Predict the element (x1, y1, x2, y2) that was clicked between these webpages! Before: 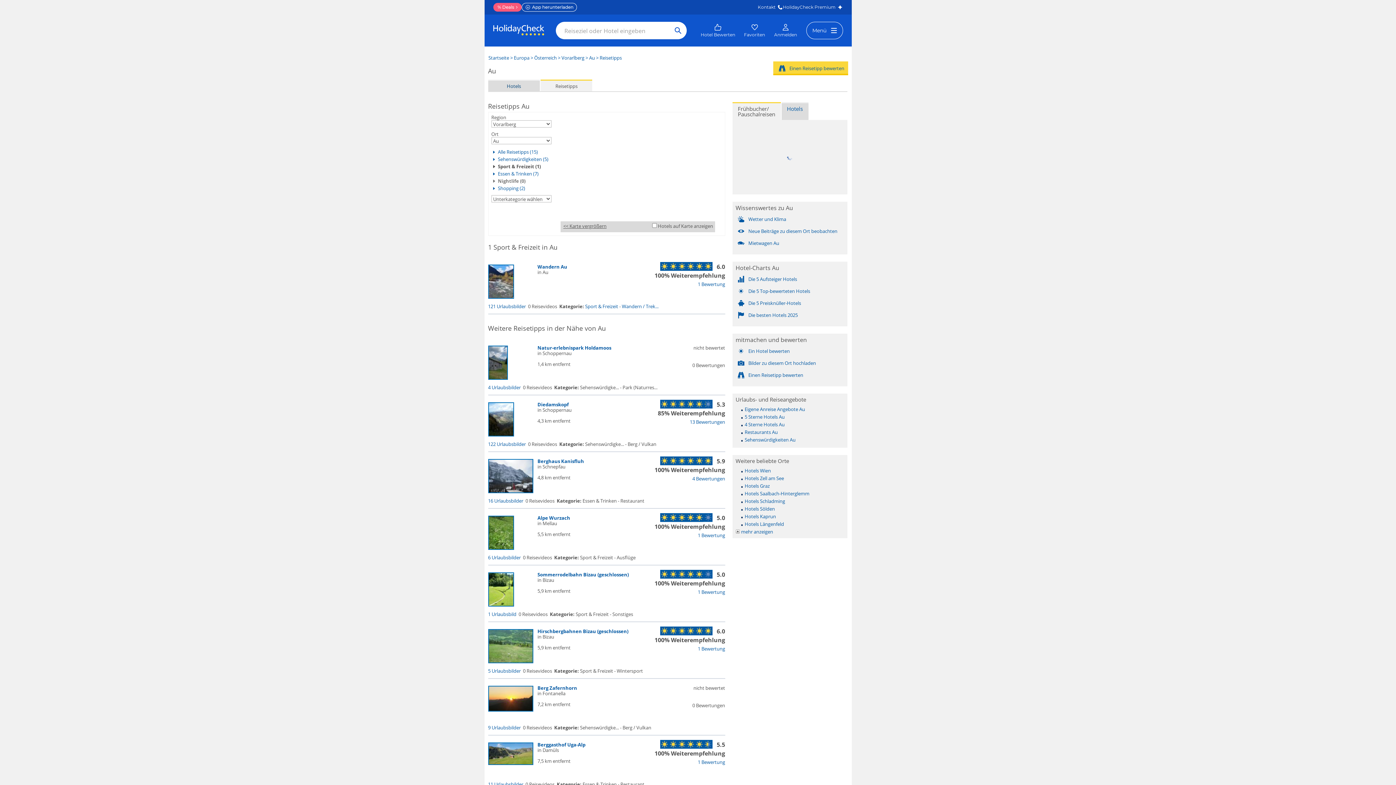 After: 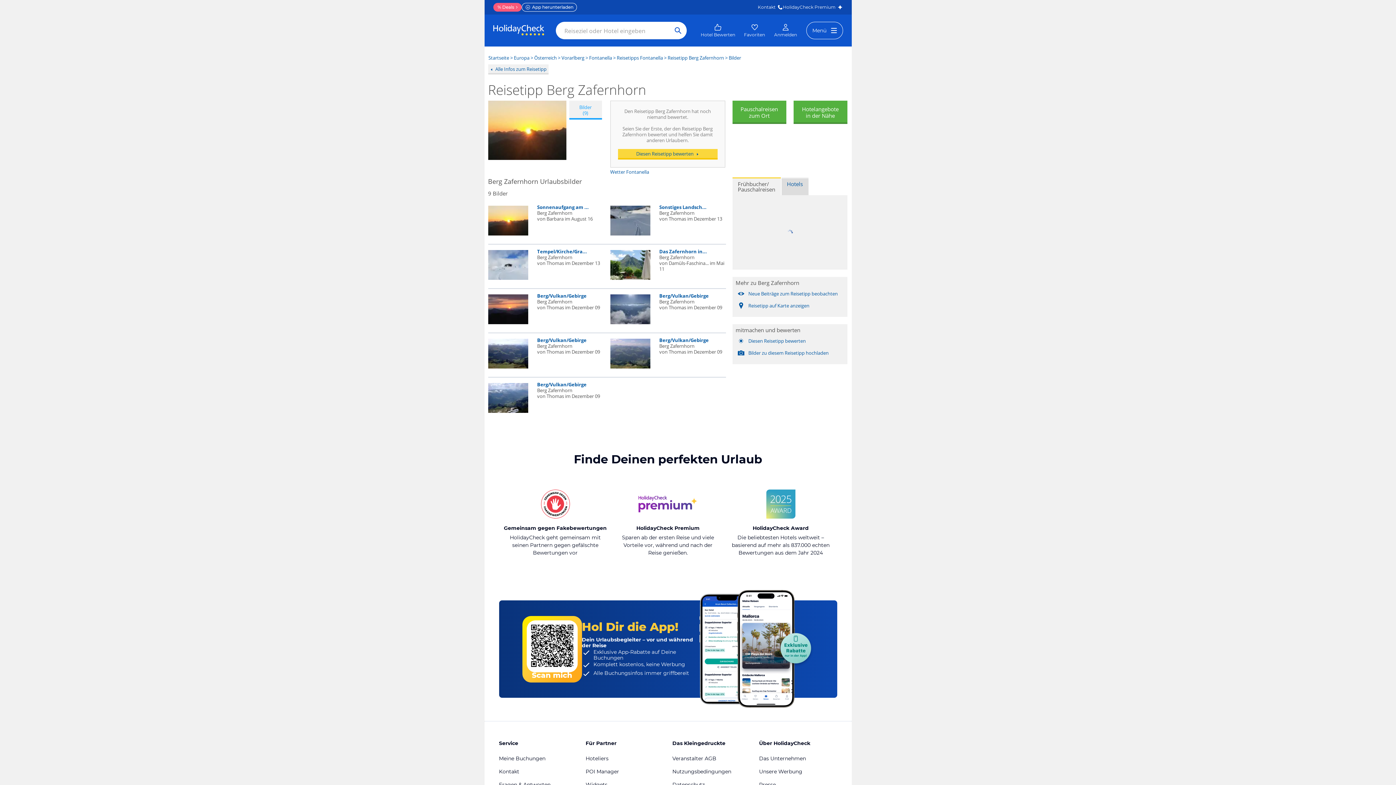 Action: bbox: (488, 724, 520, 731) label: 9 Urlaubsbilder